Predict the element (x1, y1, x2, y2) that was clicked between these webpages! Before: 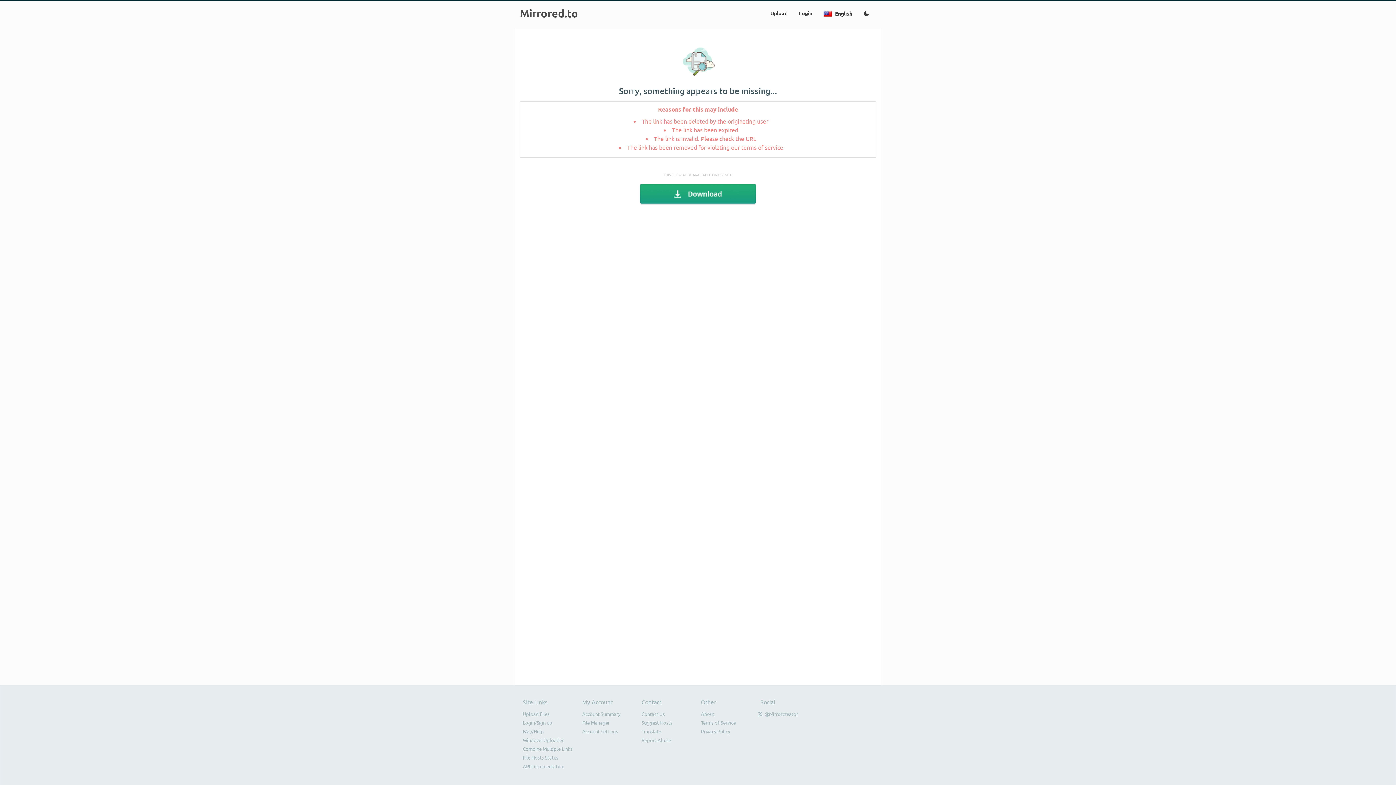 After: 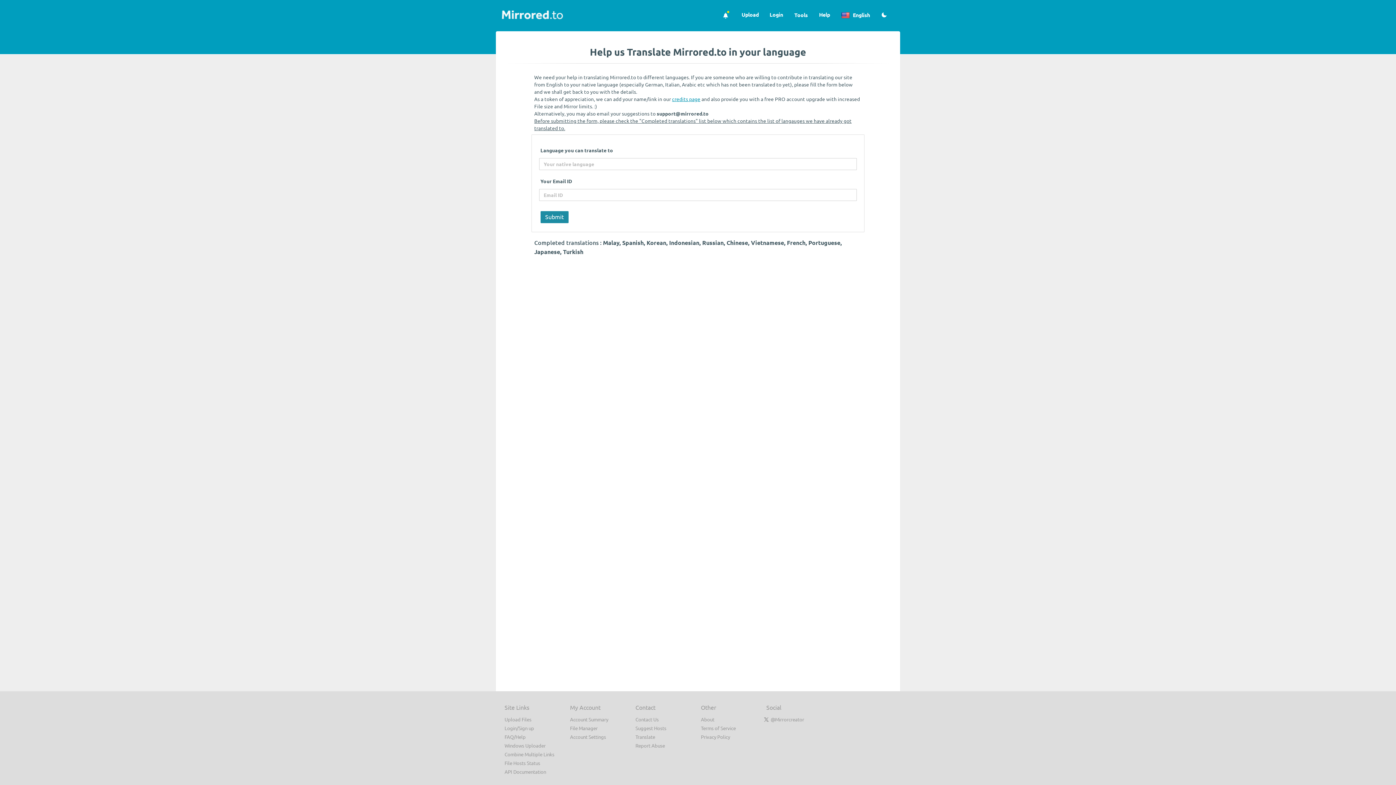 Action: label: Translate bbox: (641, 728, 661, 734)